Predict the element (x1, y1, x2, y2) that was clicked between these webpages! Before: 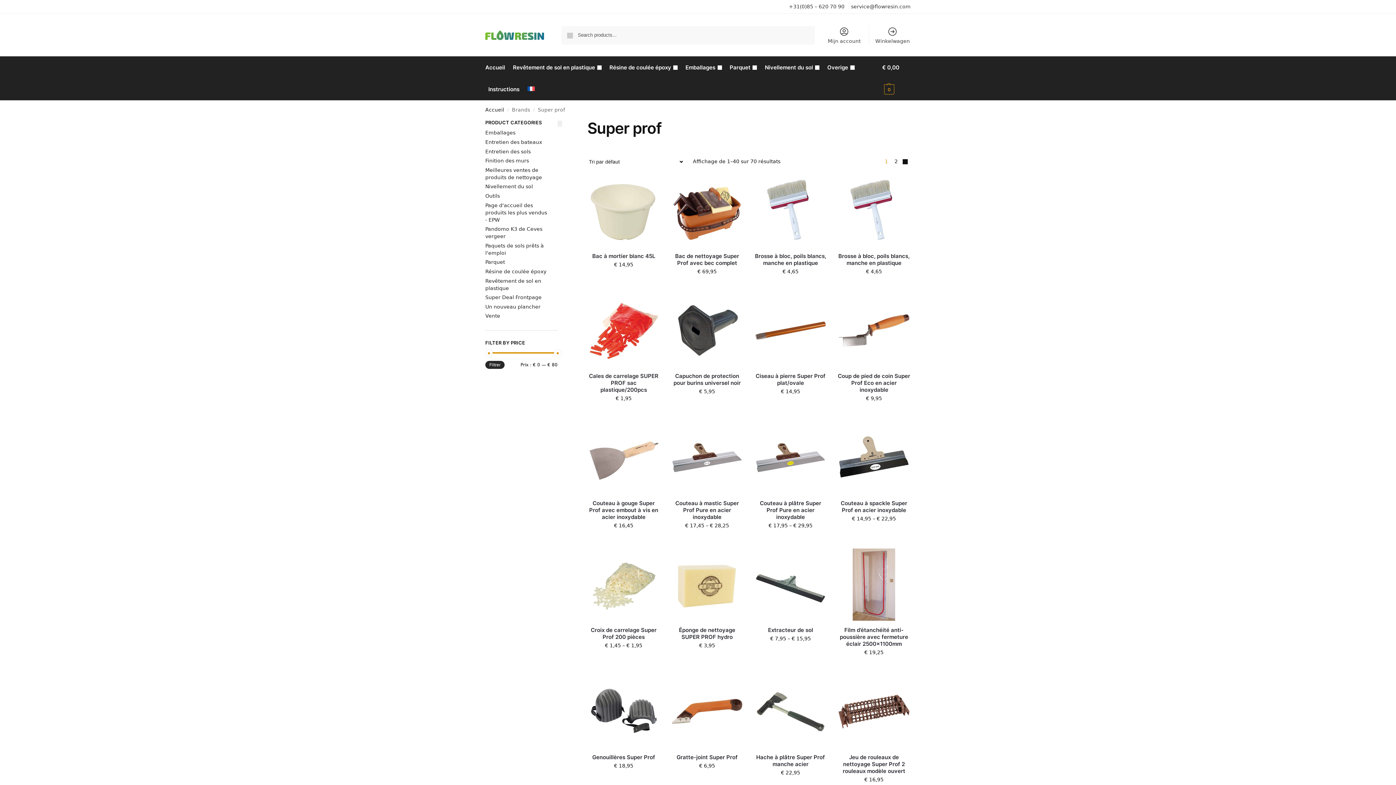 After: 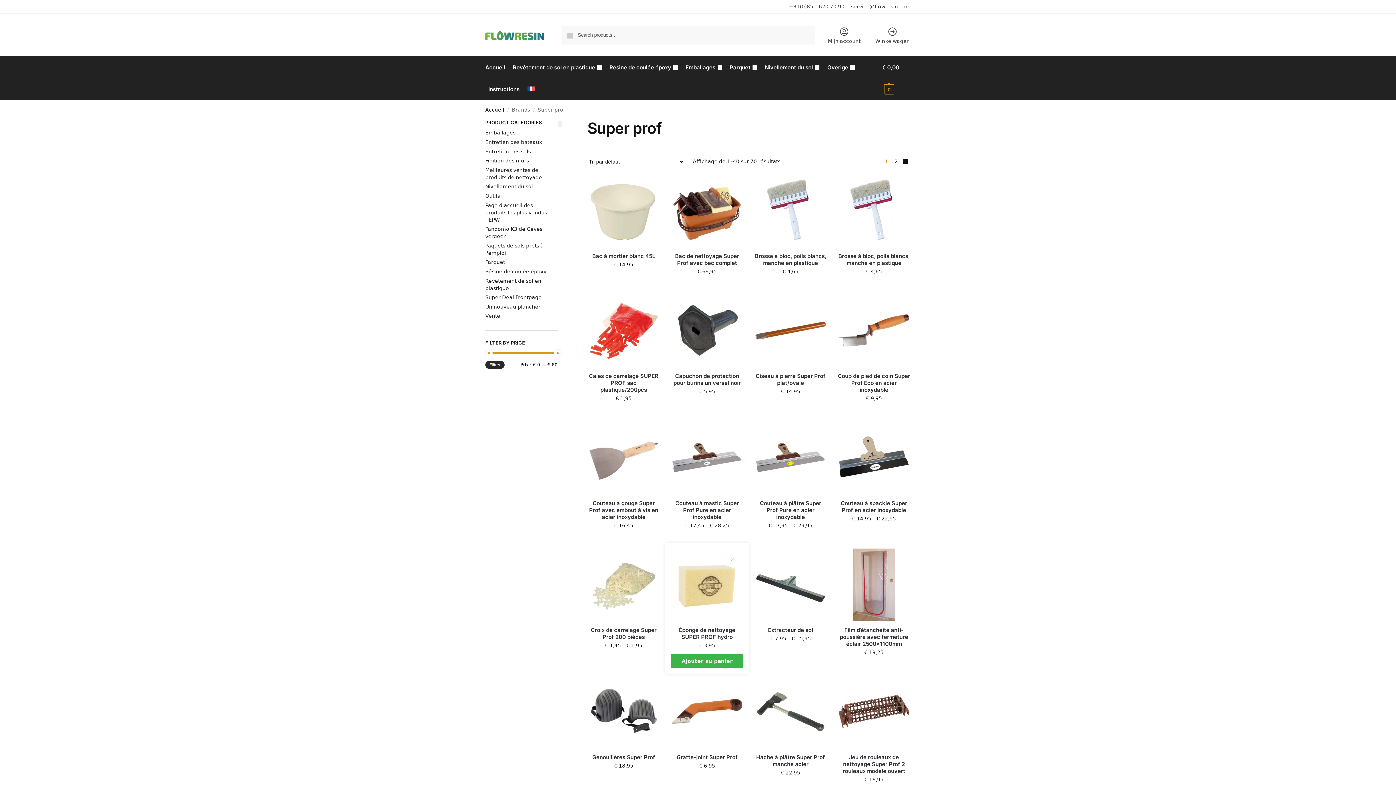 Action: label: Wishlist bbox: (727, 554, 738, 565)